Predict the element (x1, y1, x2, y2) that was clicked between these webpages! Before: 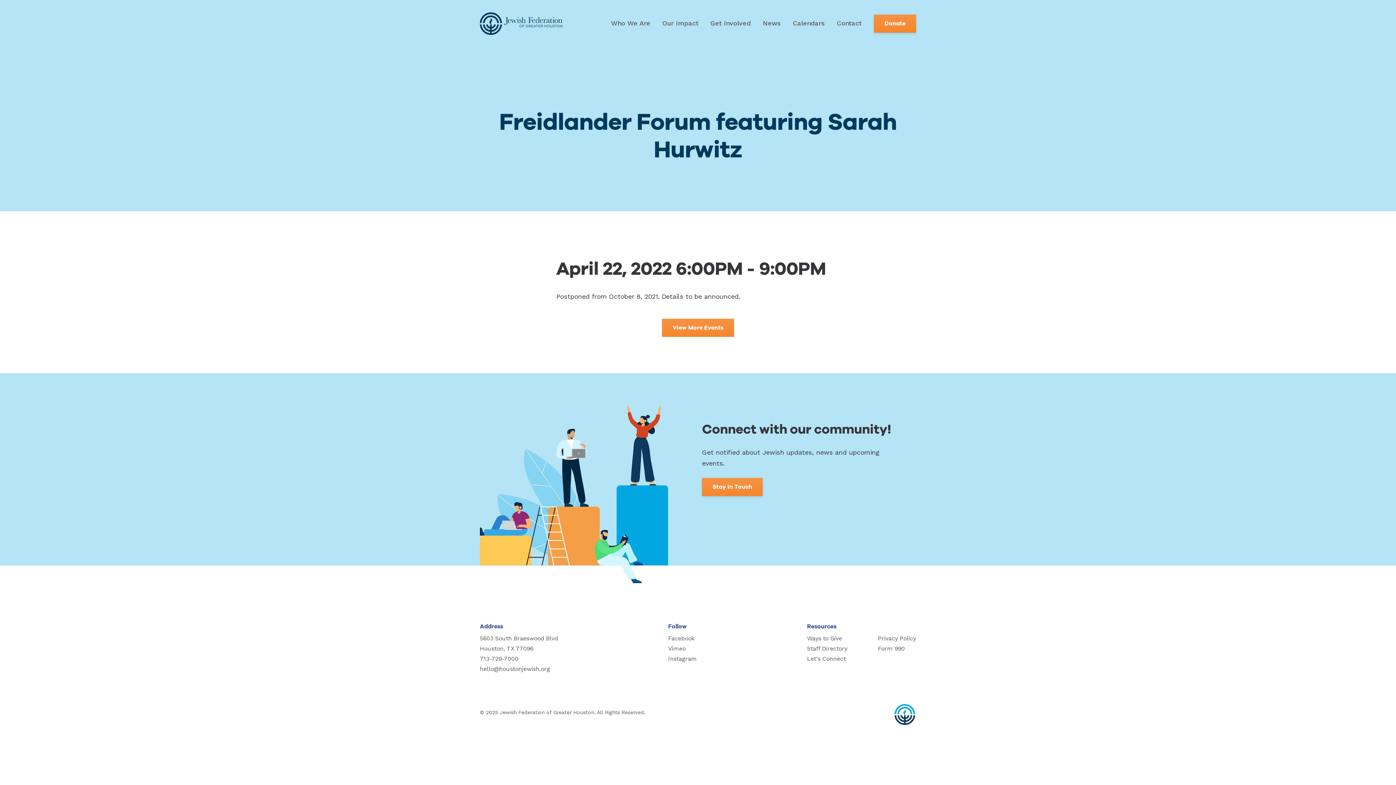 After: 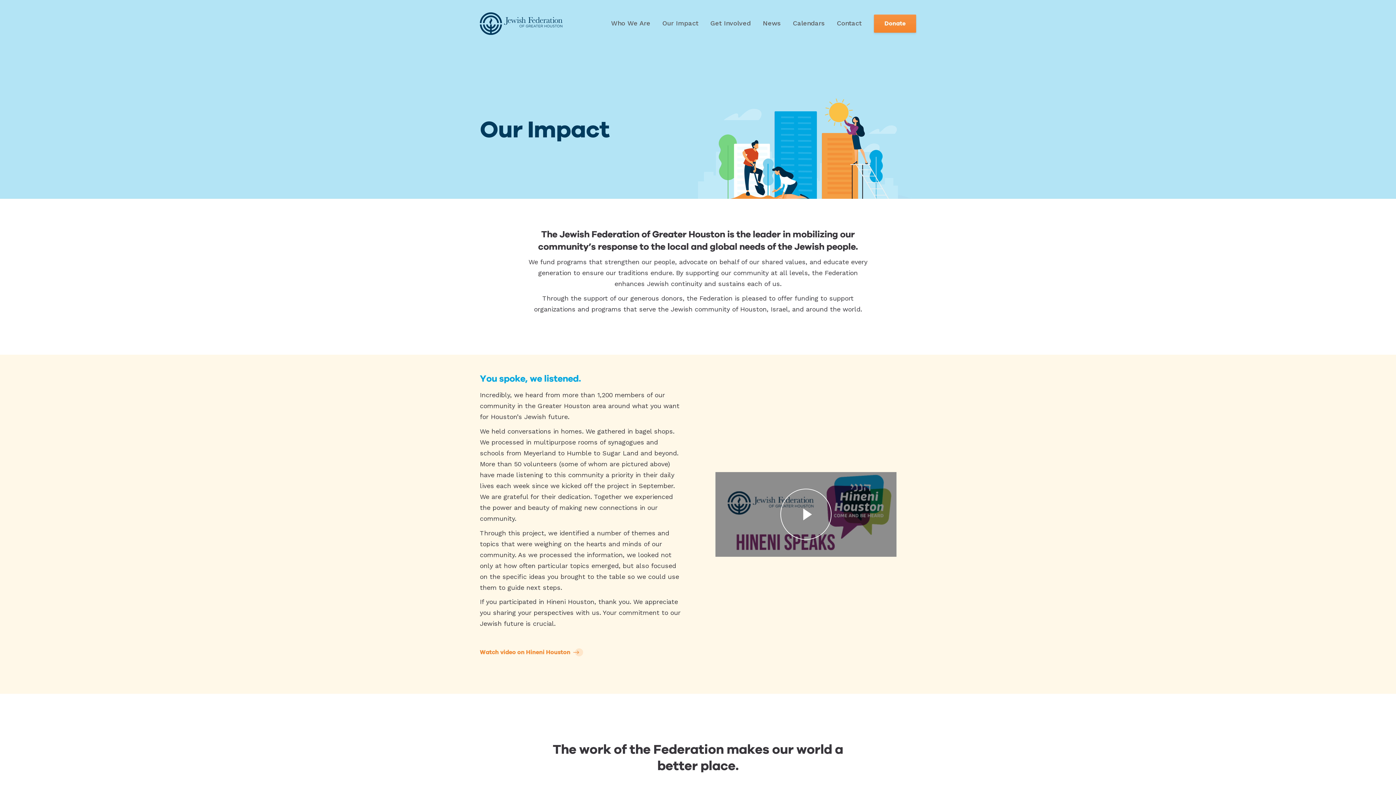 Action: bbox: (657, 0, 703, 47) label: Our Impact